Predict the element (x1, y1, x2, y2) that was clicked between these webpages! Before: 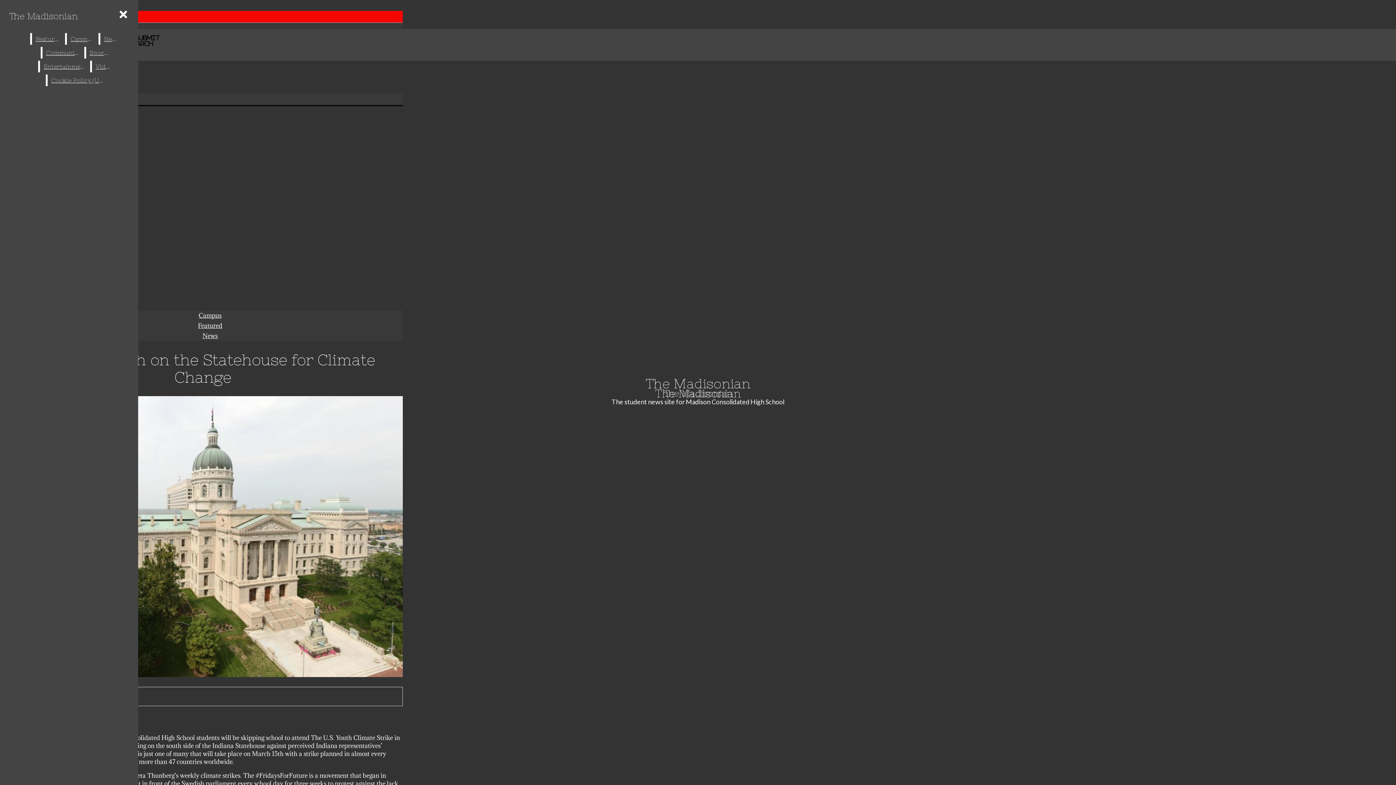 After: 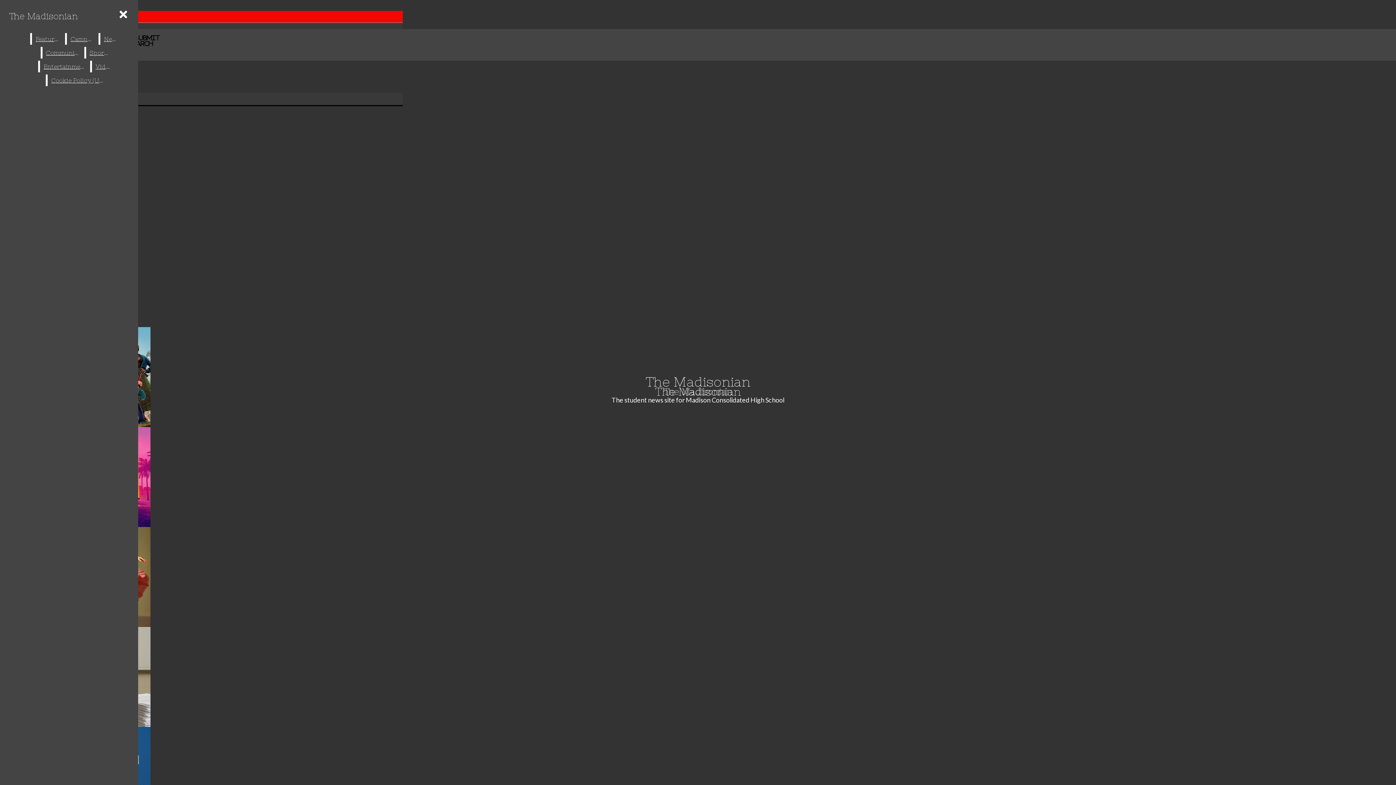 Action: label: The Madisonian bbox: (5, 7, 81, 24)